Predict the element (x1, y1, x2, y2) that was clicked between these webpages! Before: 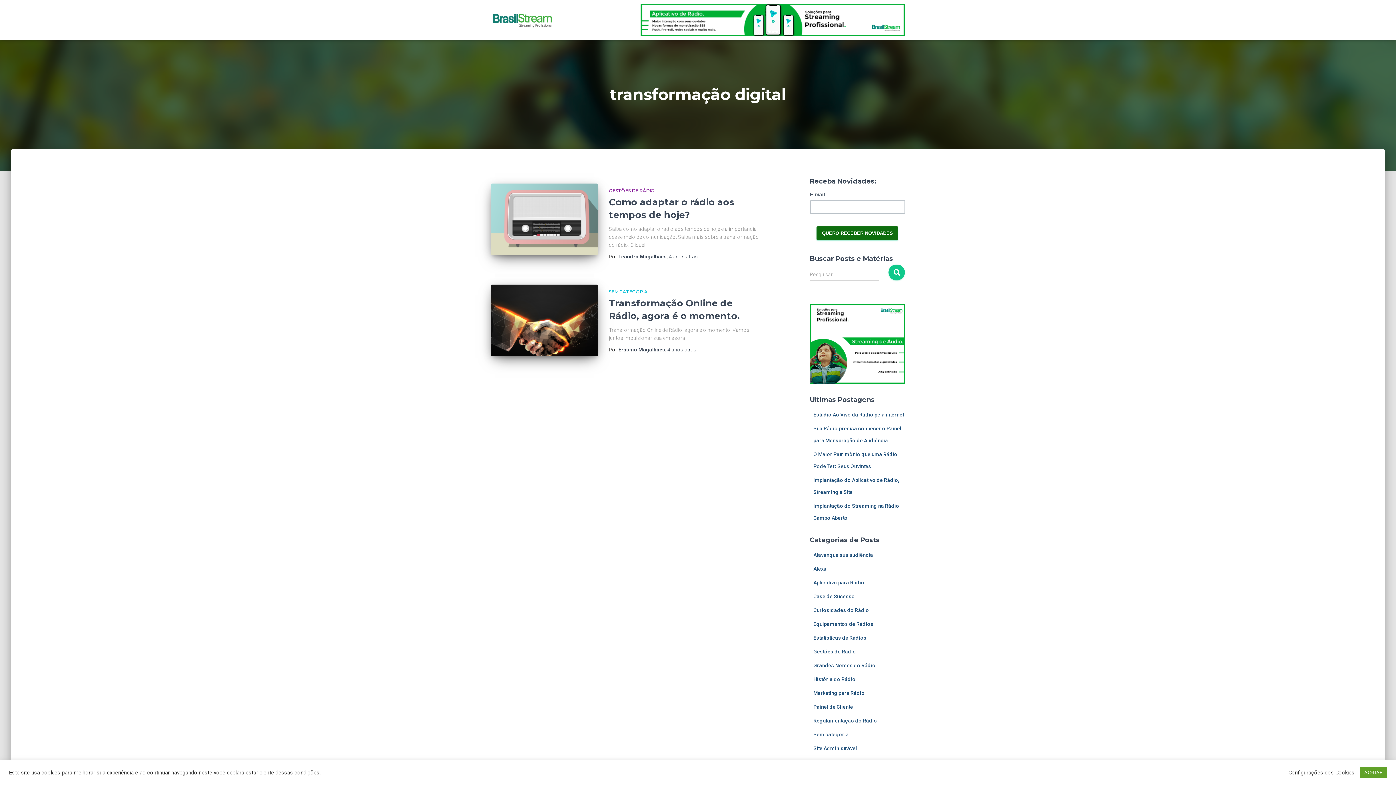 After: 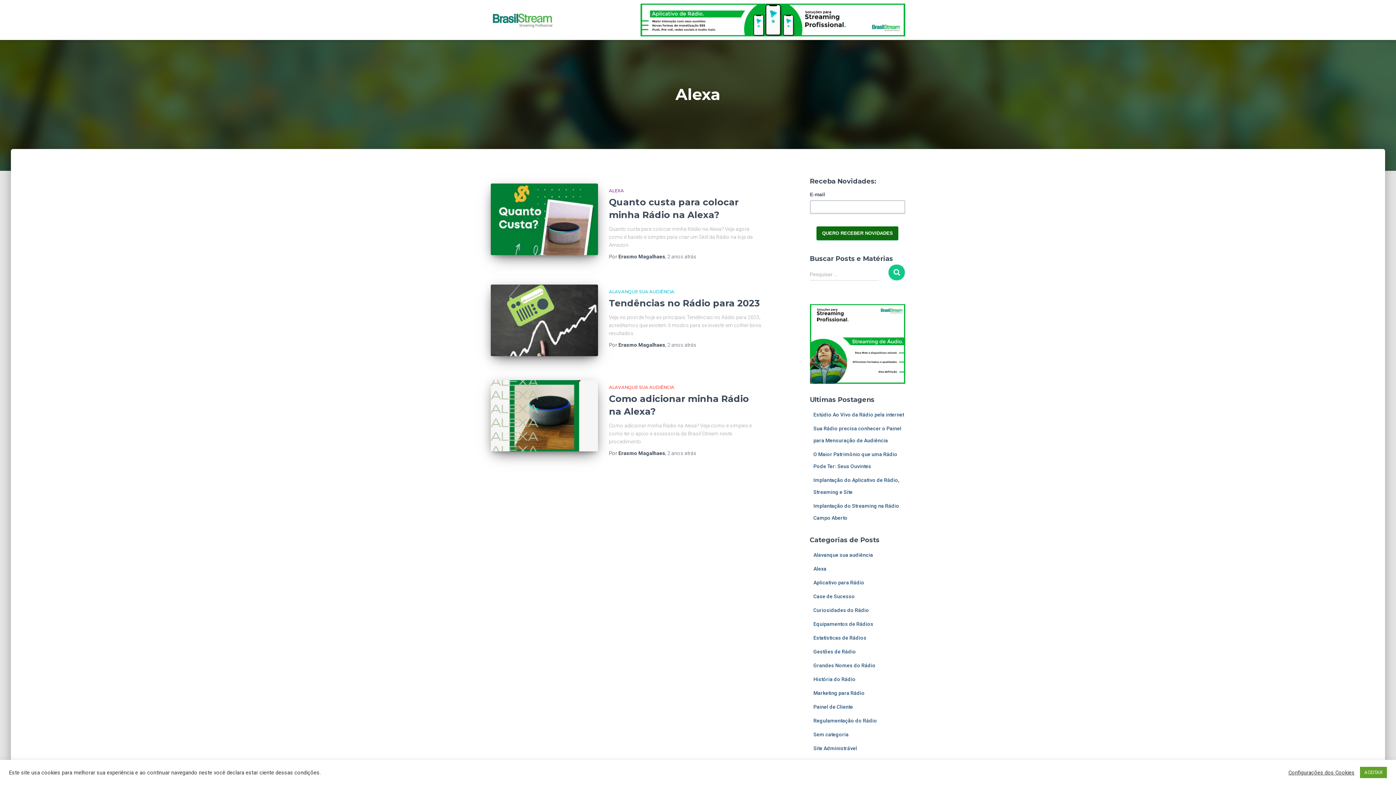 Action: label: Alexa bbox: (813, 566, 826, 571)